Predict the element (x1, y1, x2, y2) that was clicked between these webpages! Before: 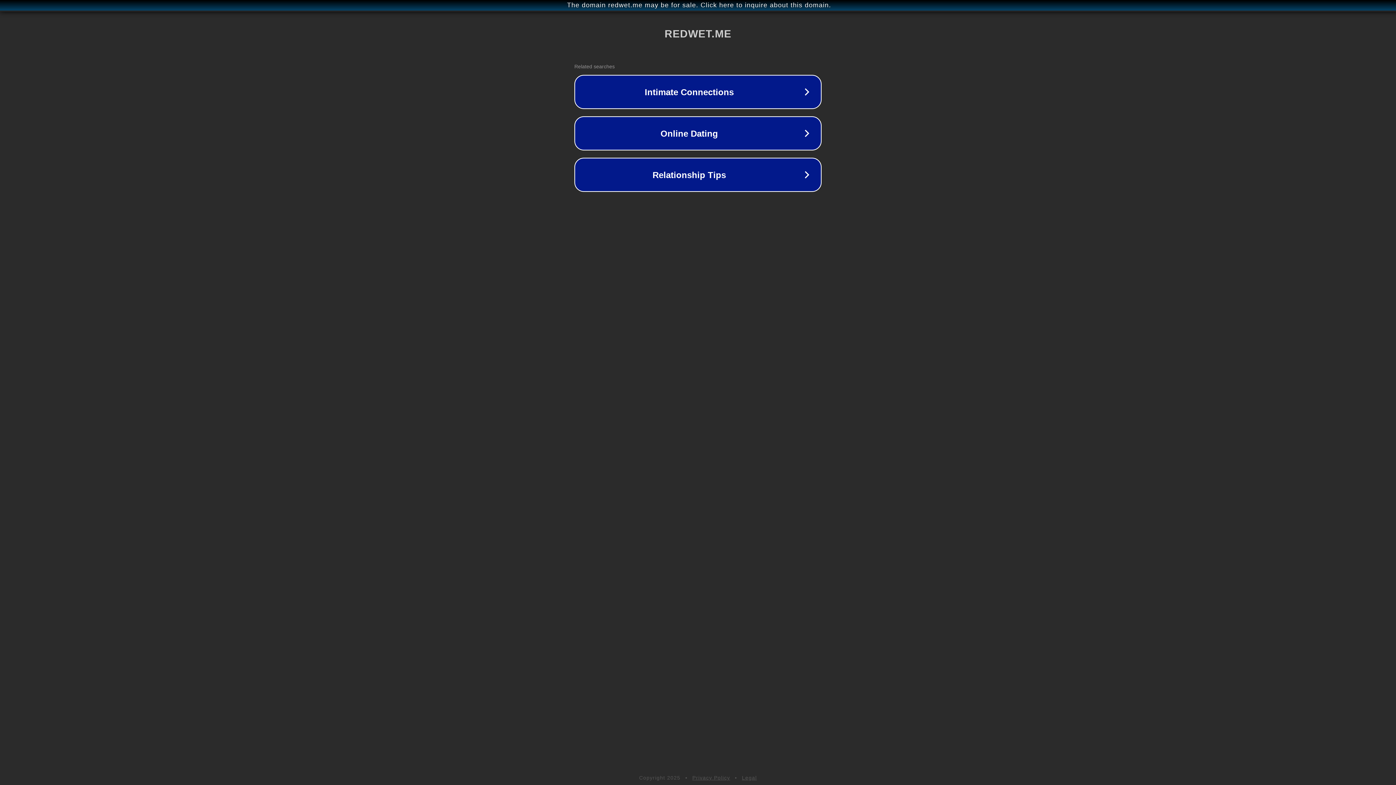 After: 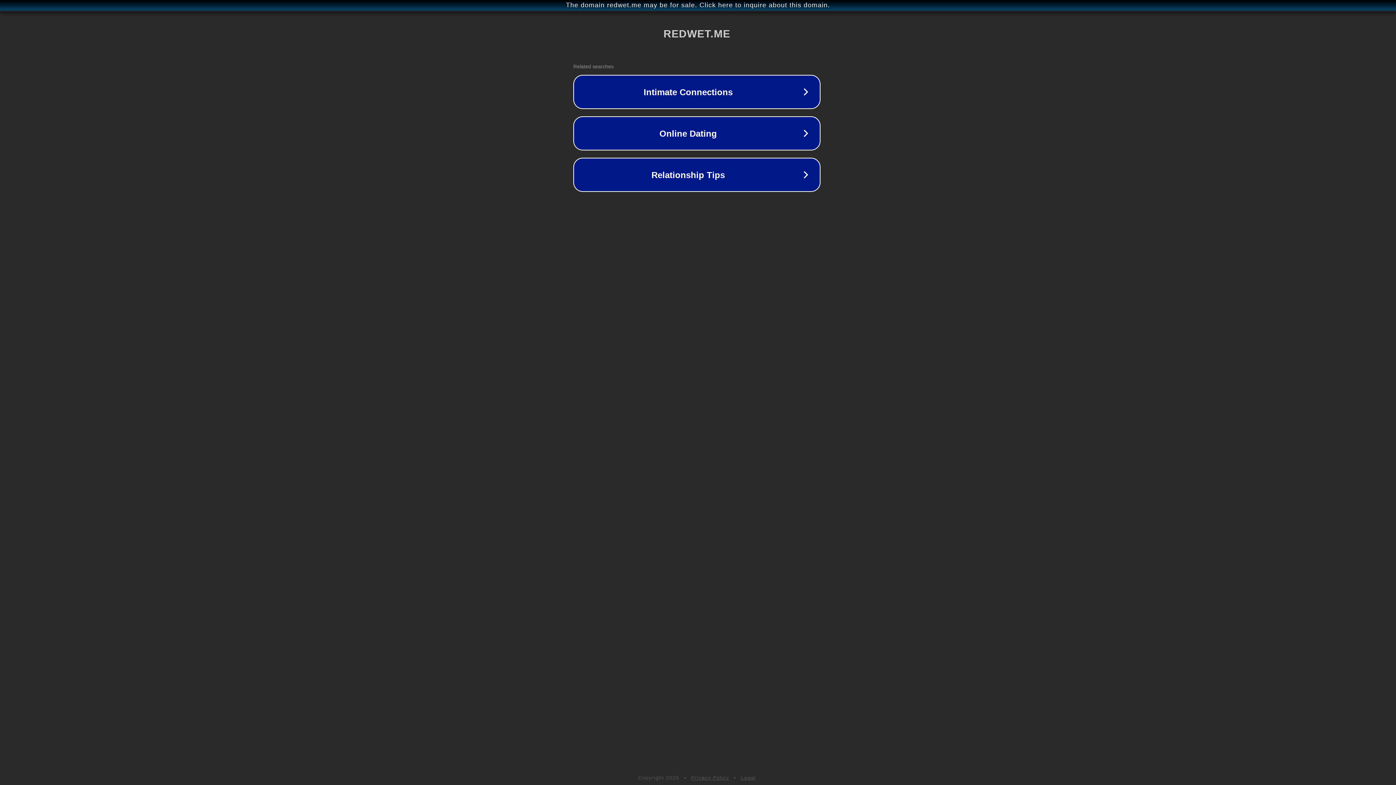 Action: bbox: (1, 1, 1397, 9) label: The domain redwet.me may be for sale. Click here to inquire about this domain.